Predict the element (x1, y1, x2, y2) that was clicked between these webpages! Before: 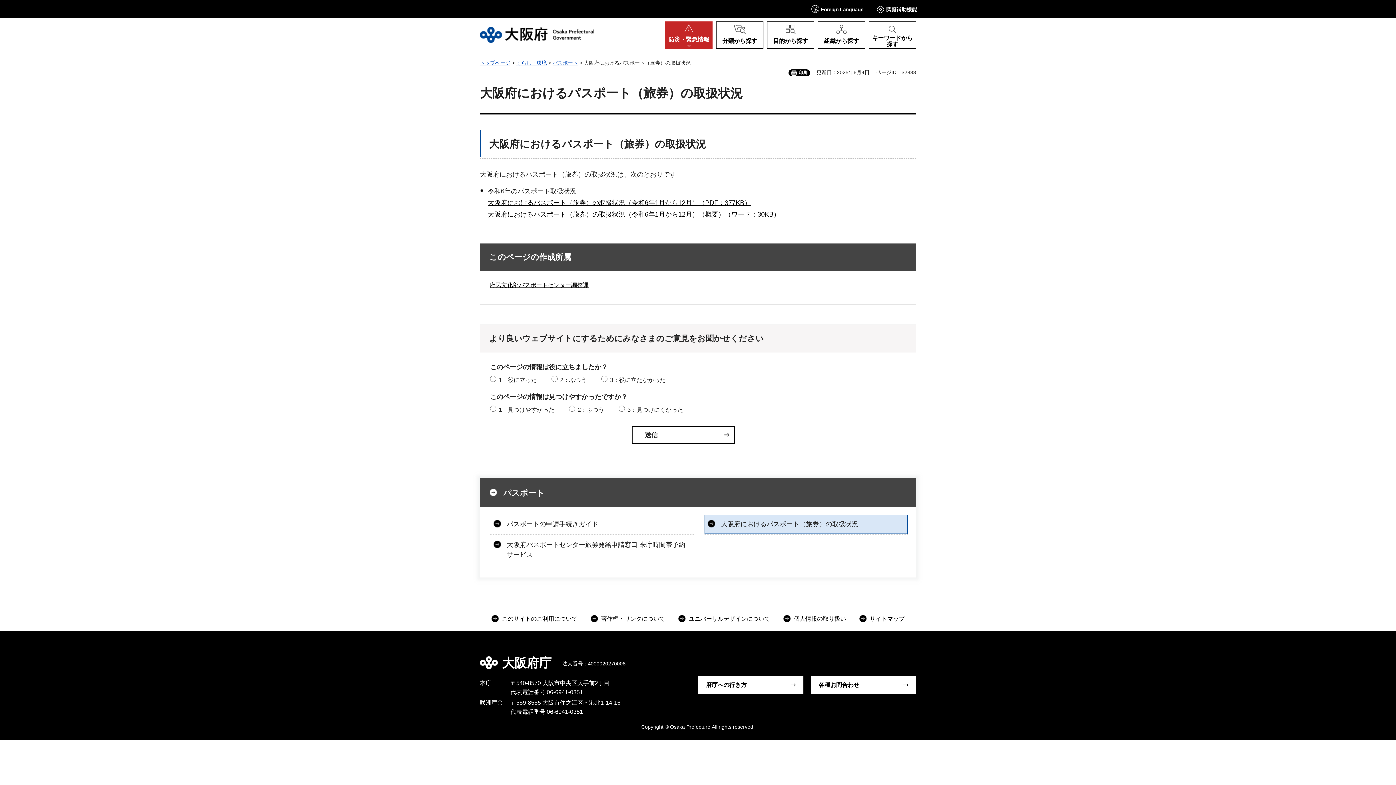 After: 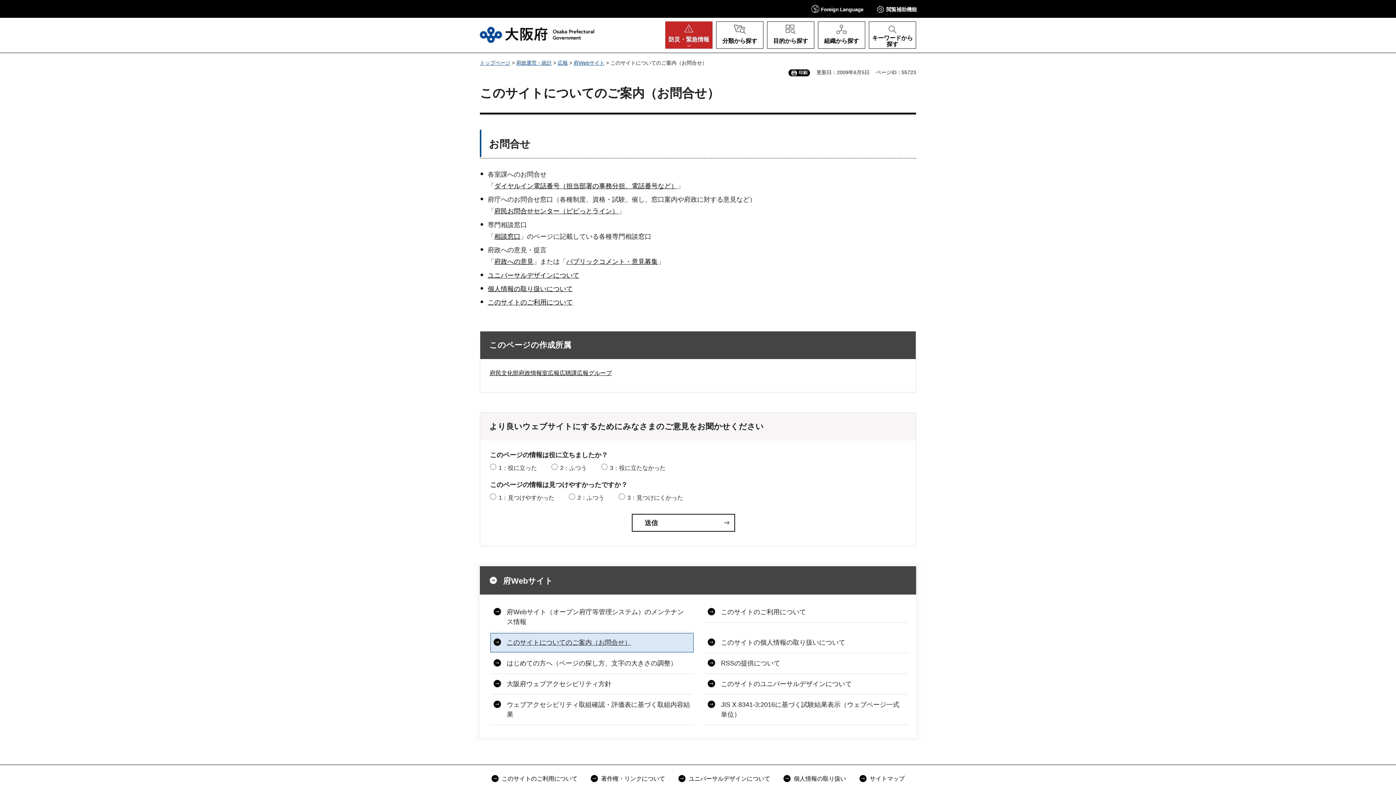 Action: bbox: (810, 675, 916, 694) label: 各種お問合わせ